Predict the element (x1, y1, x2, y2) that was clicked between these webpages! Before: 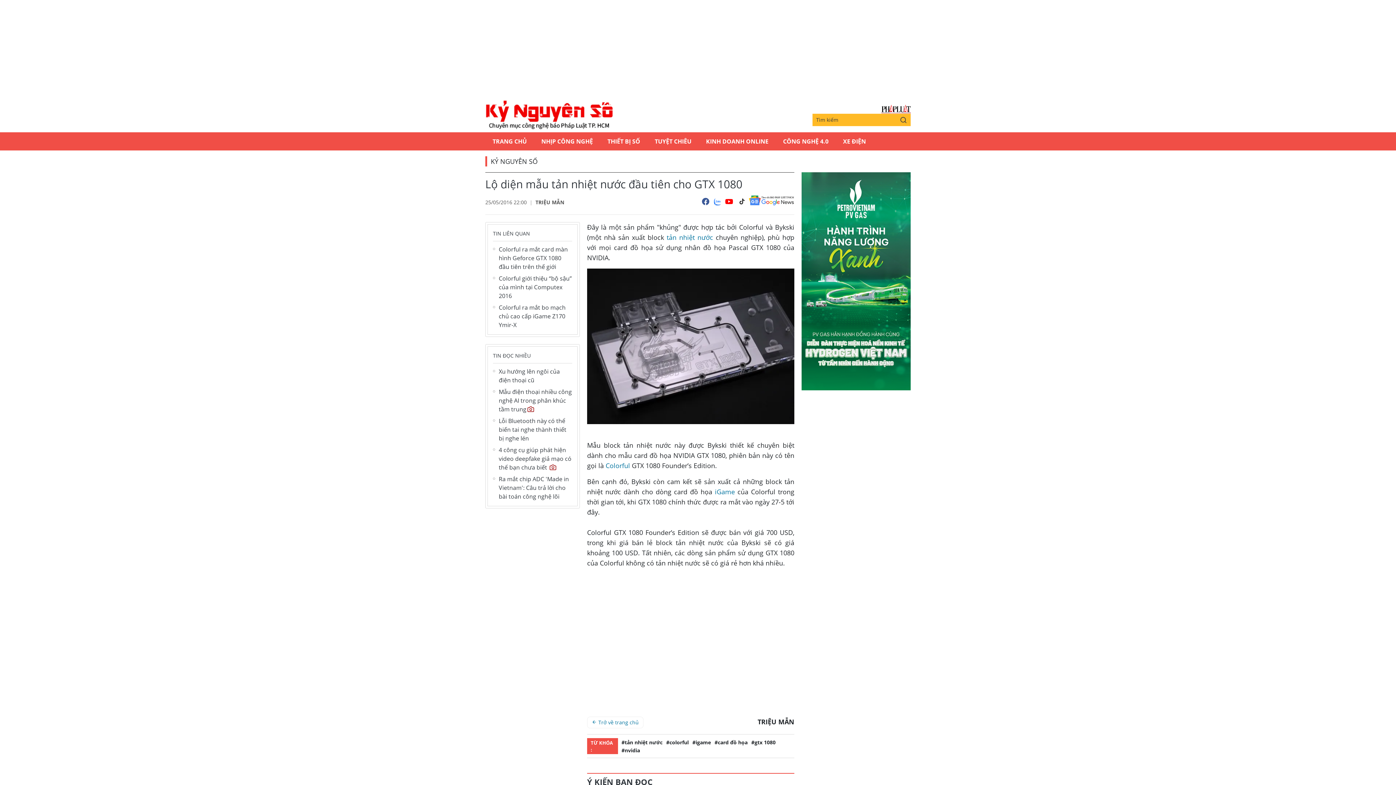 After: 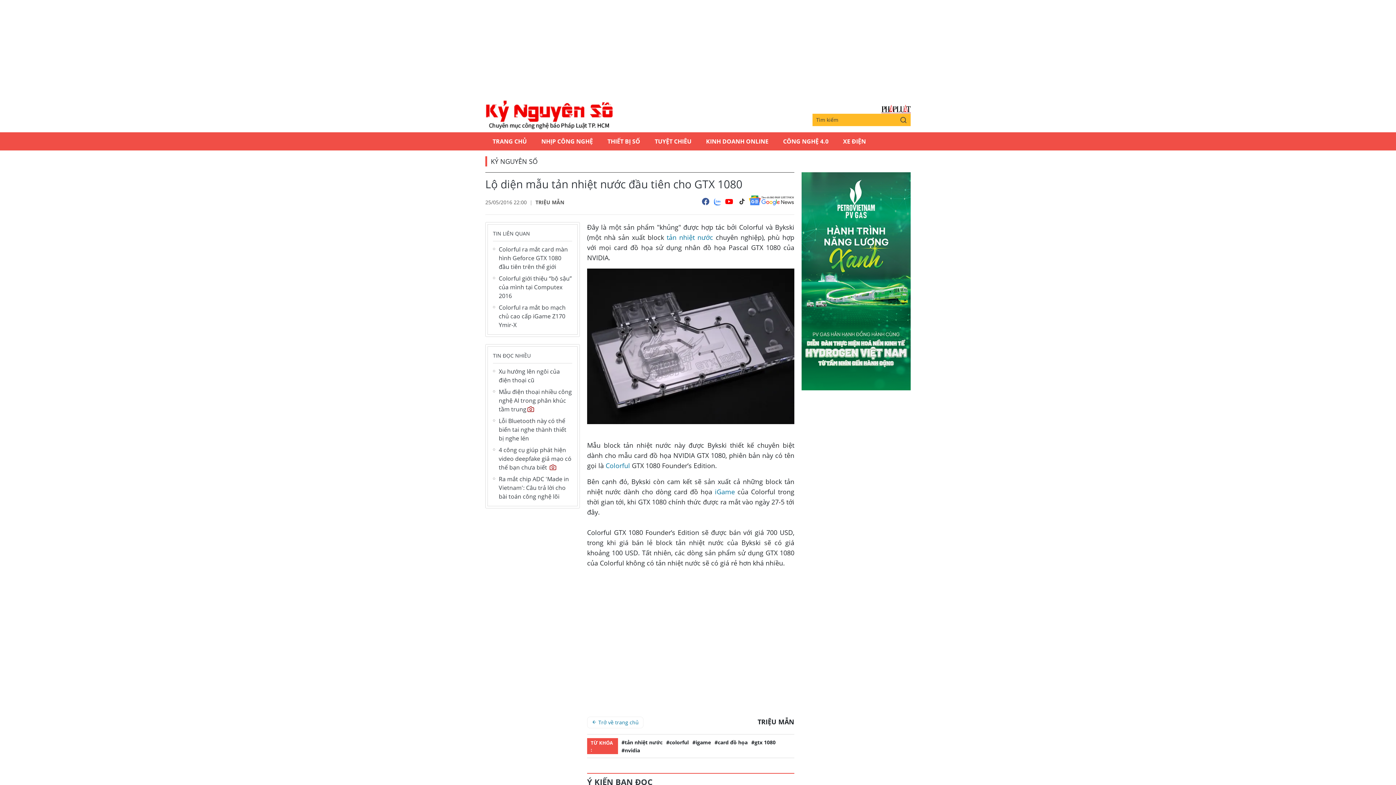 Action: bbox: (801, 172, 910, 390)